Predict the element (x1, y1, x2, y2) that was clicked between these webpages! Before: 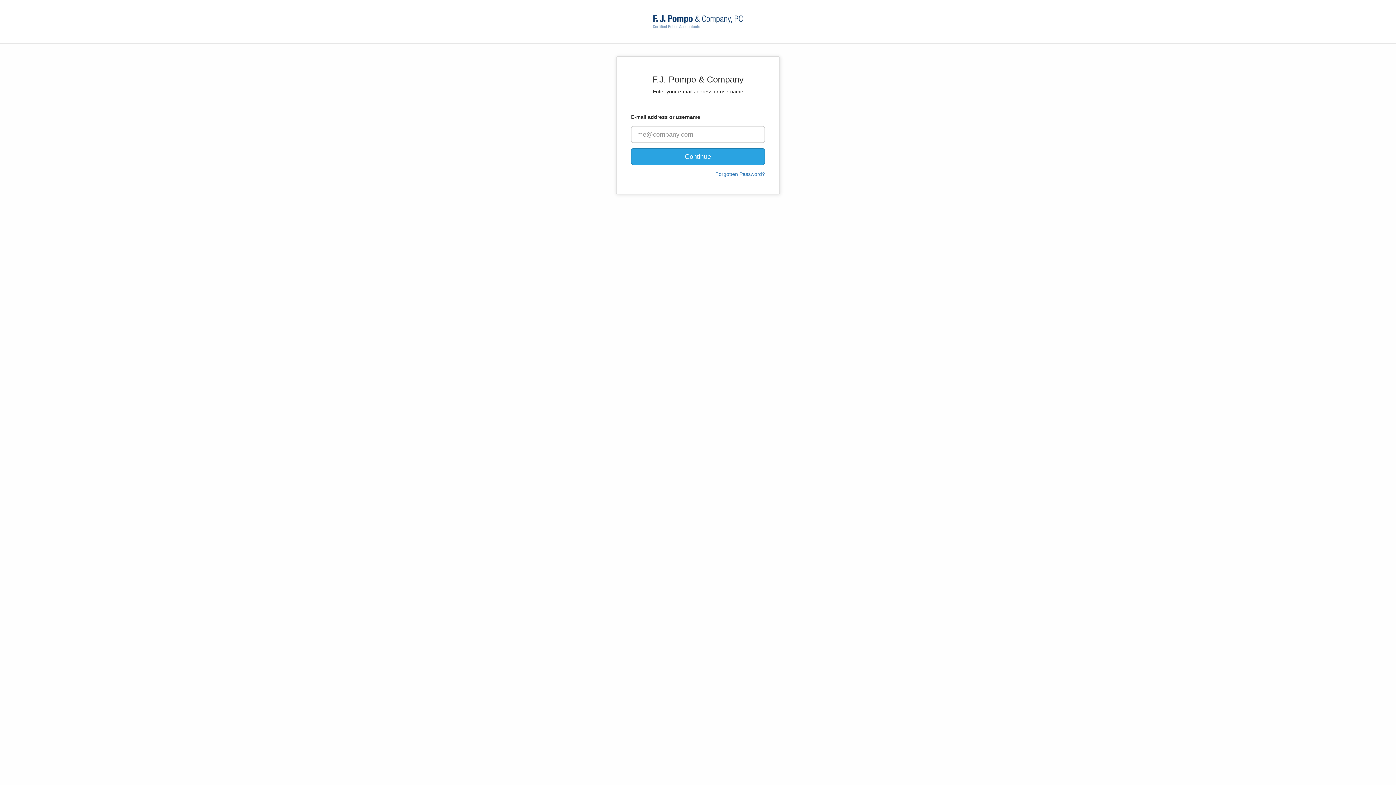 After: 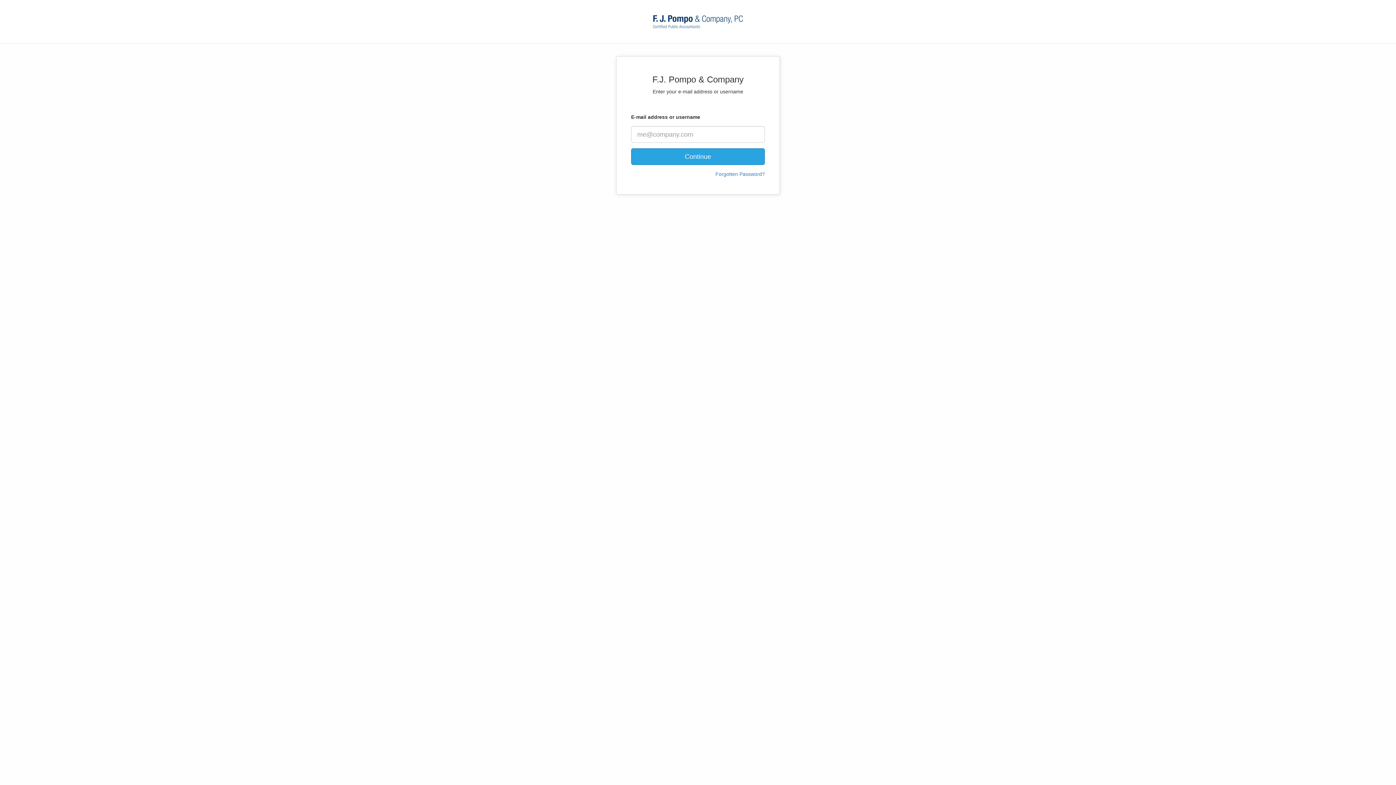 Action: label: Continue bbox: (631, 148, 765, 165)